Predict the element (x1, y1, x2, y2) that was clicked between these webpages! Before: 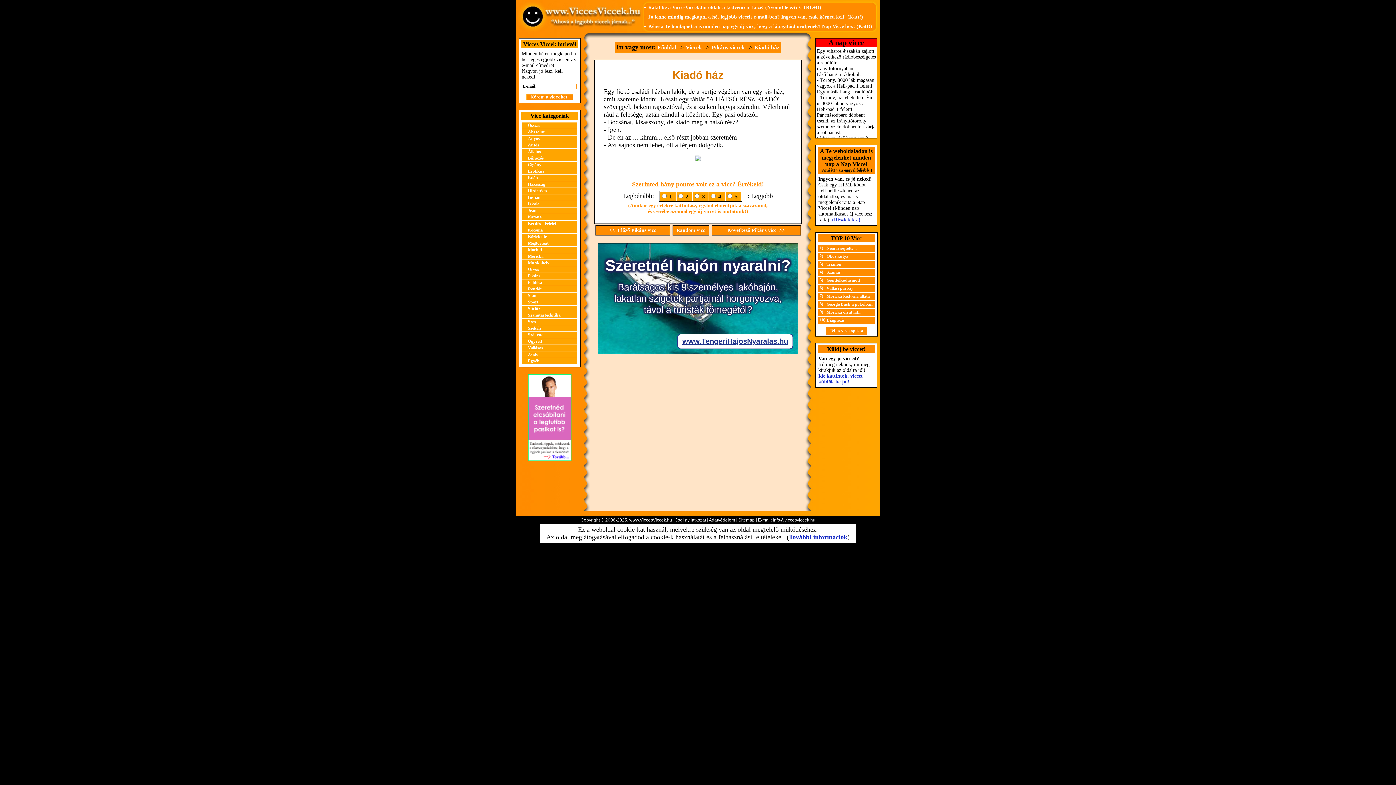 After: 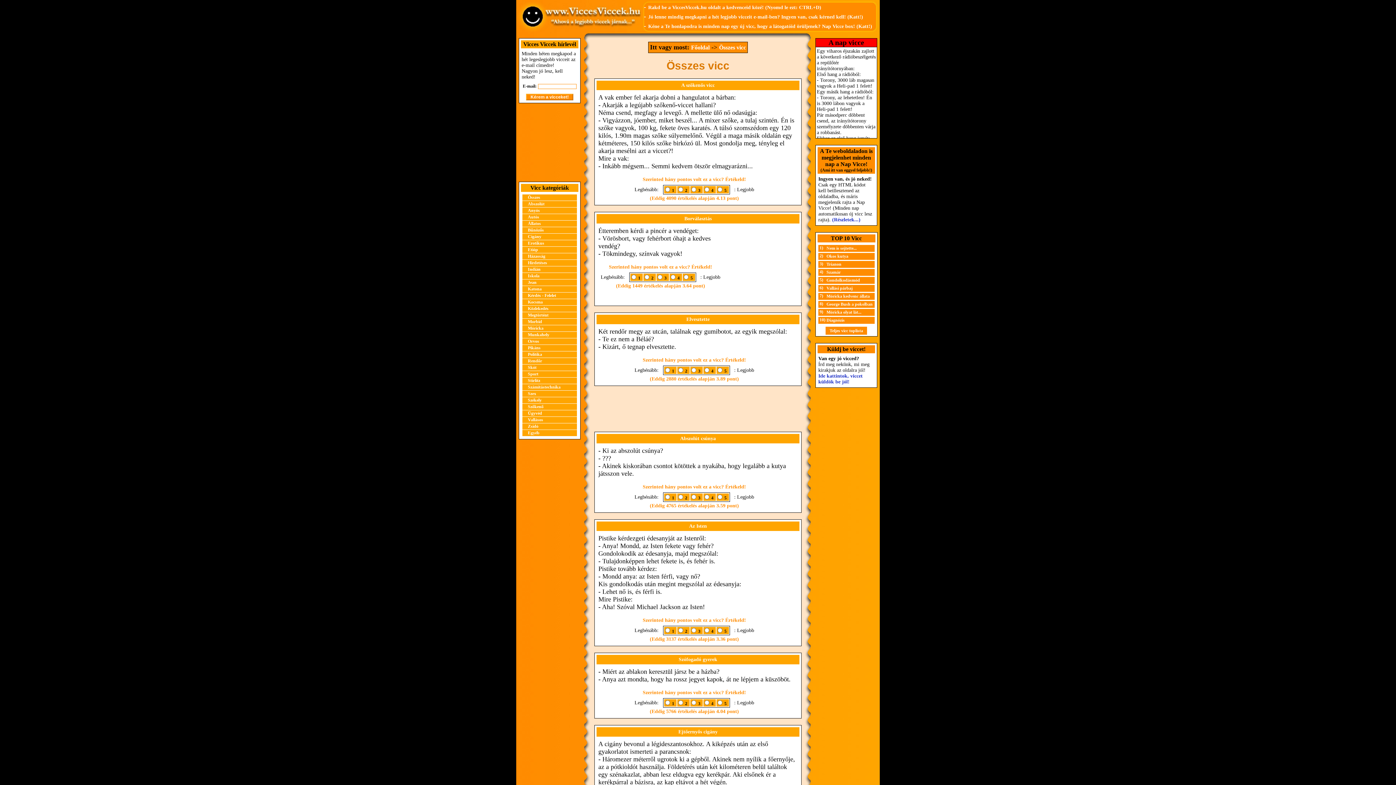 Action: bbox: (522, 122, 577, 129) label: Összes